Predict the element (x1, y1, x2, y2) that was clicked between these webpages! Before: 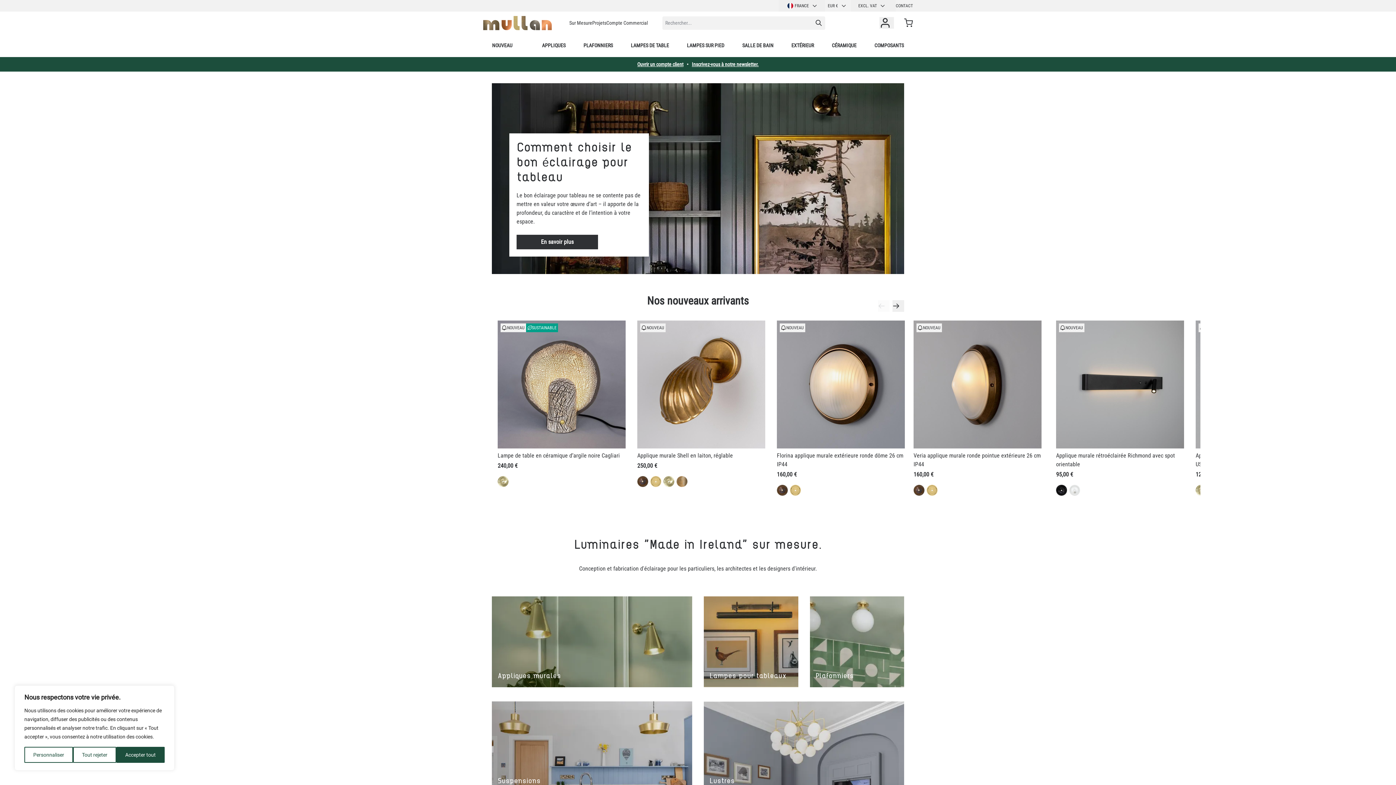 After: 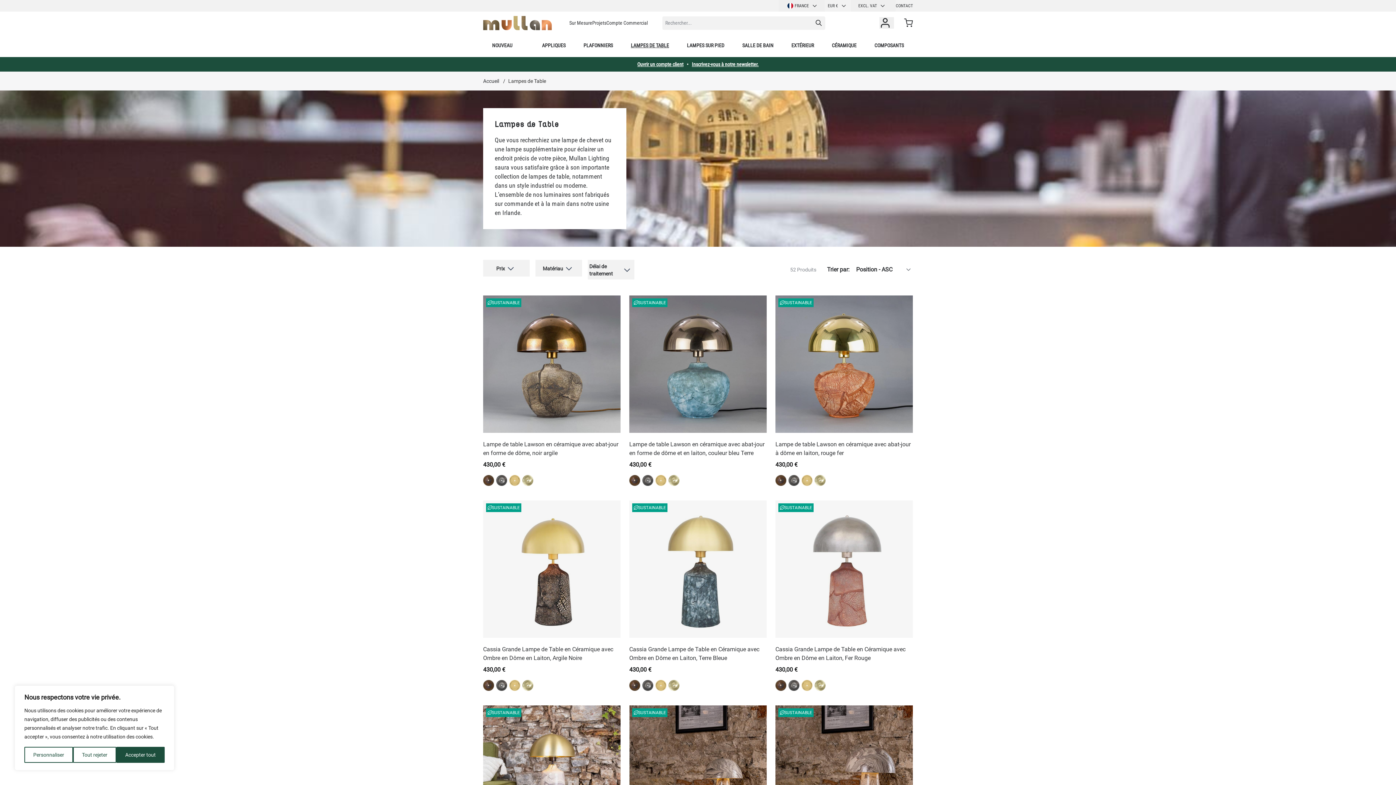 Action: label: LAMPES DE TABLE bbox: (622, 38, 678, 52)